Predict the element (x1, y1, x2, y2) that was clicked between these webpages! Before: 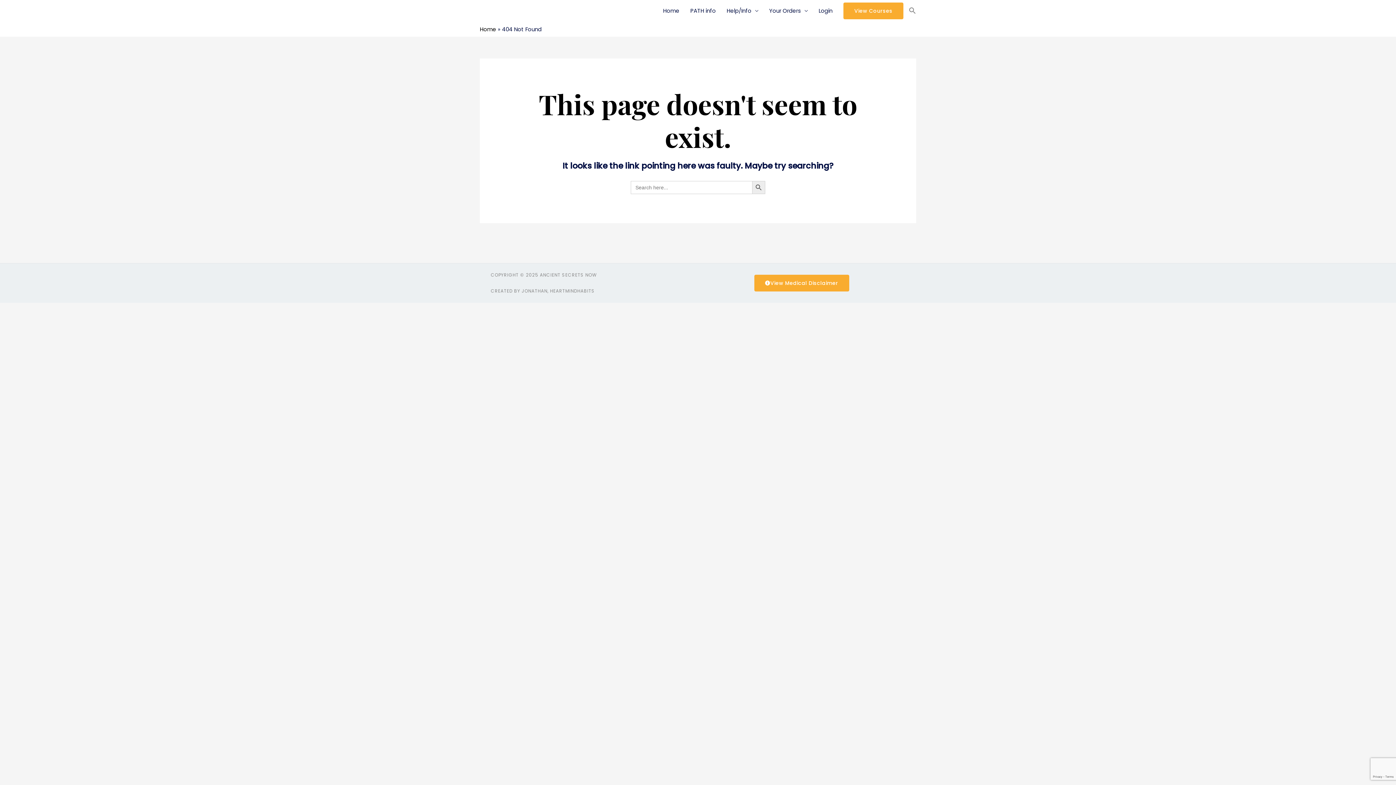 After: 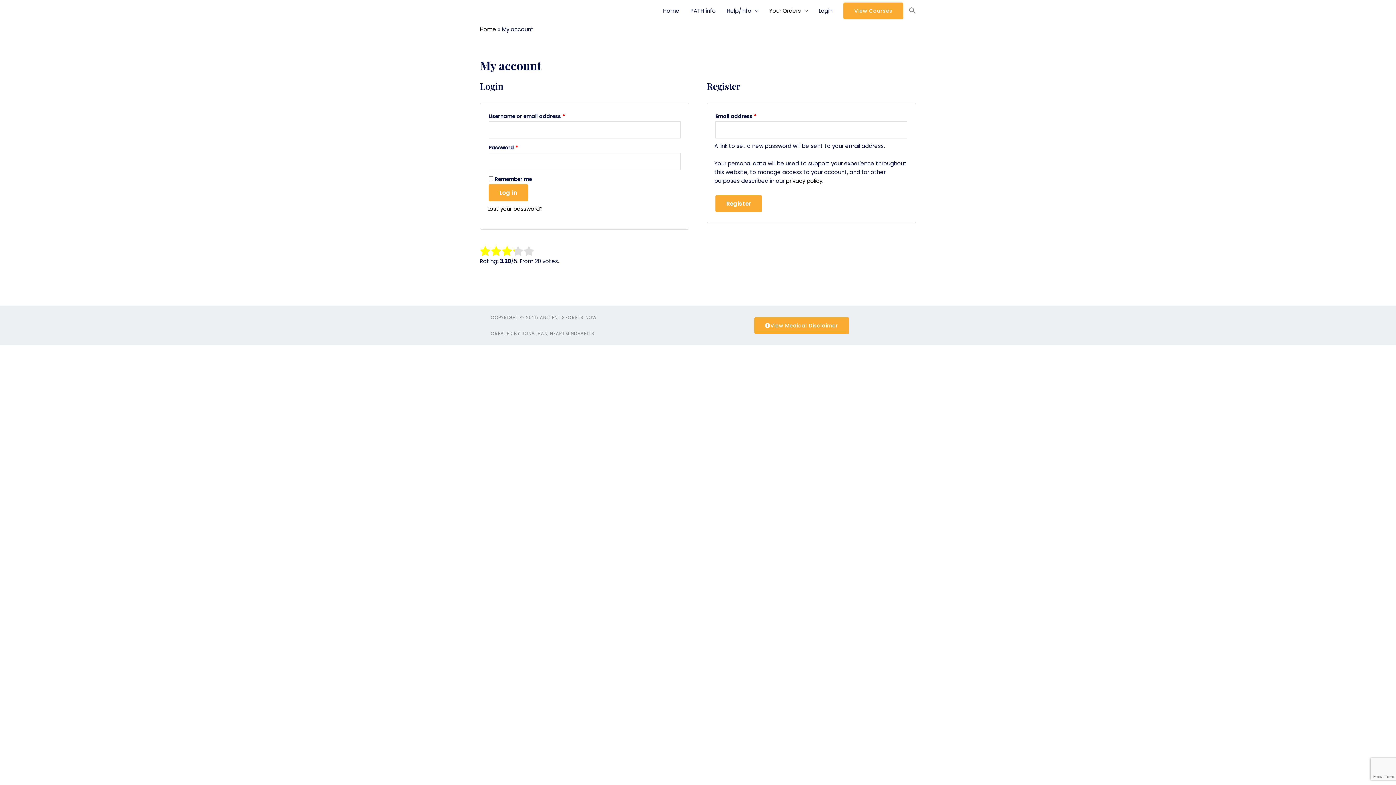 Action: label: Your Orders bbox: (764, 0, 813, 21)